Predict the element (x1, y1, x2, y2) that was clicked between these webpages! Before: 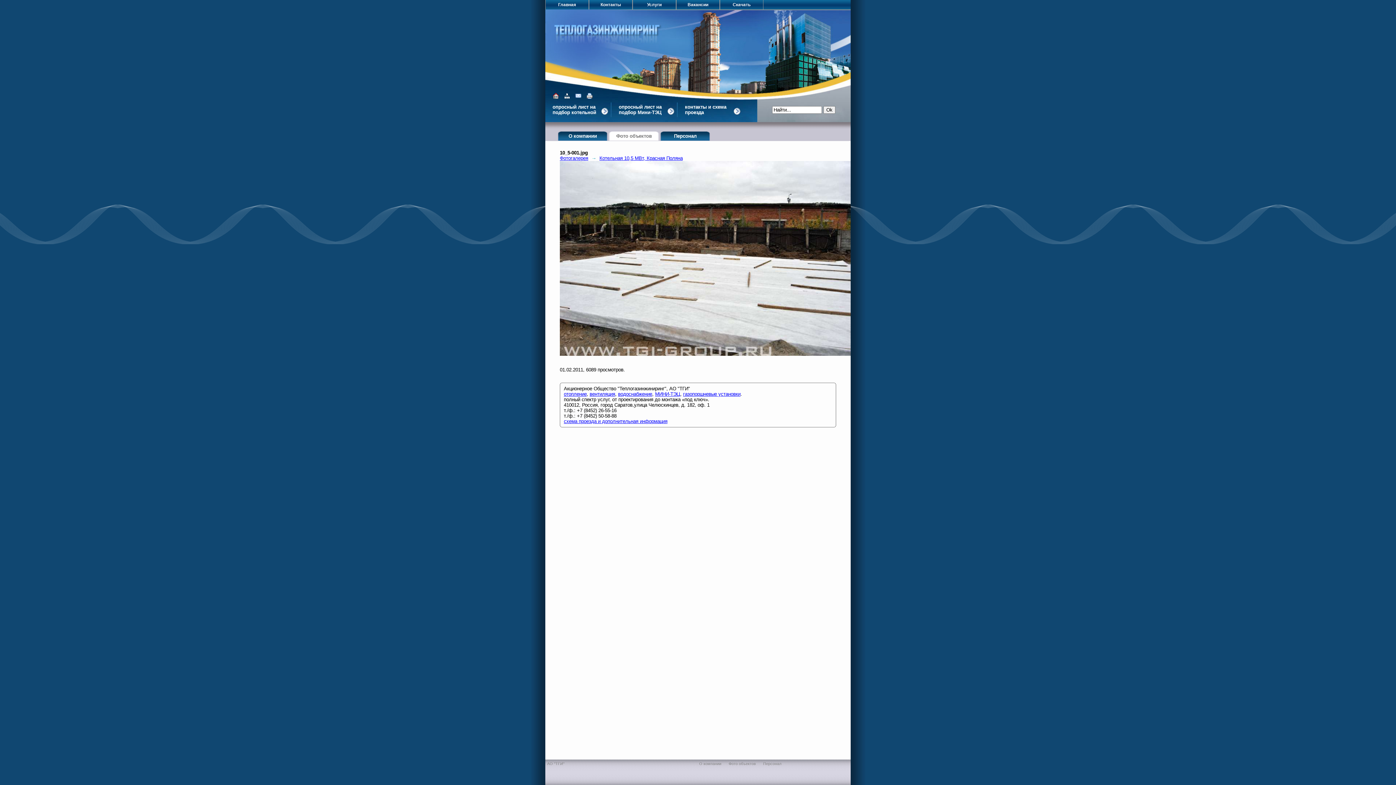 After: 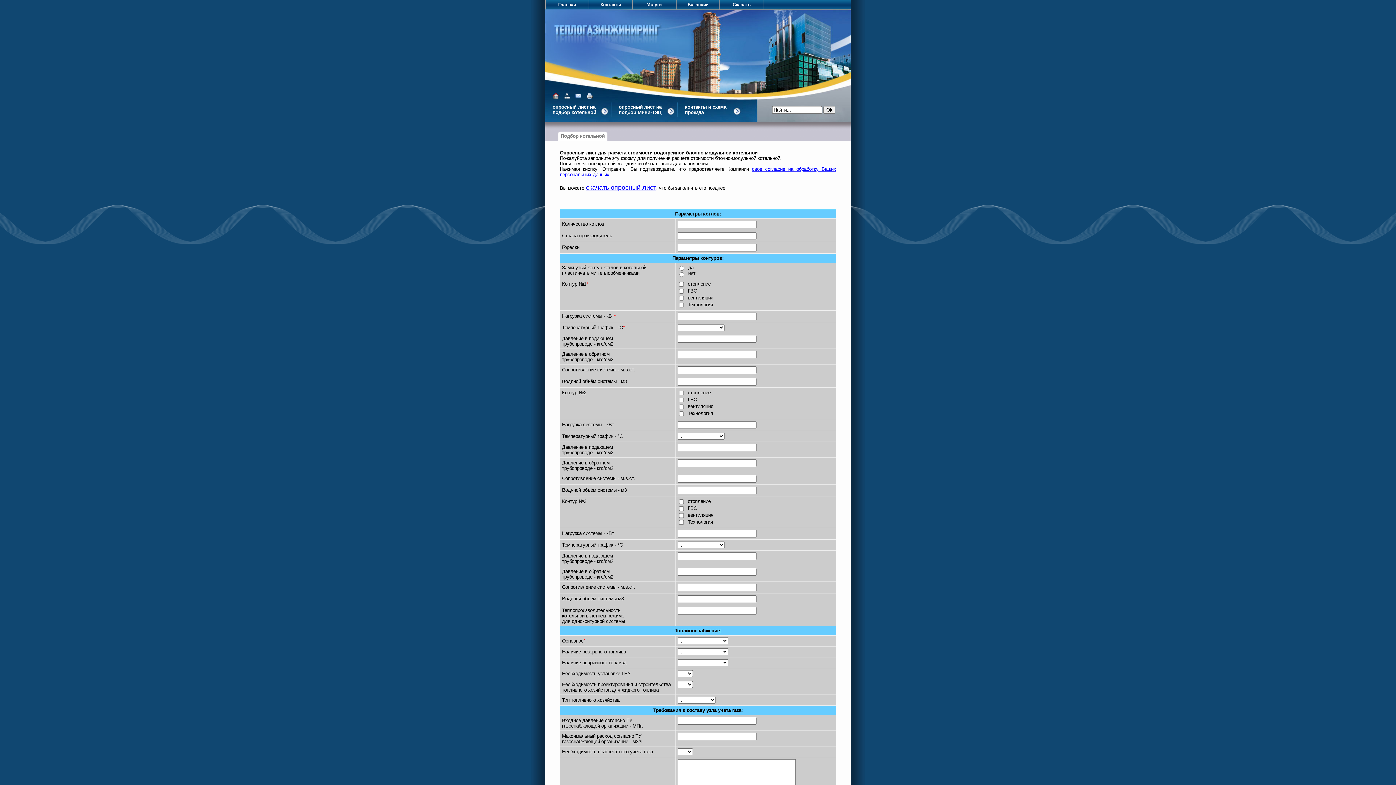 Action: bbox: (552, 104, 596, 115) label: опросный лист на подбор котельной